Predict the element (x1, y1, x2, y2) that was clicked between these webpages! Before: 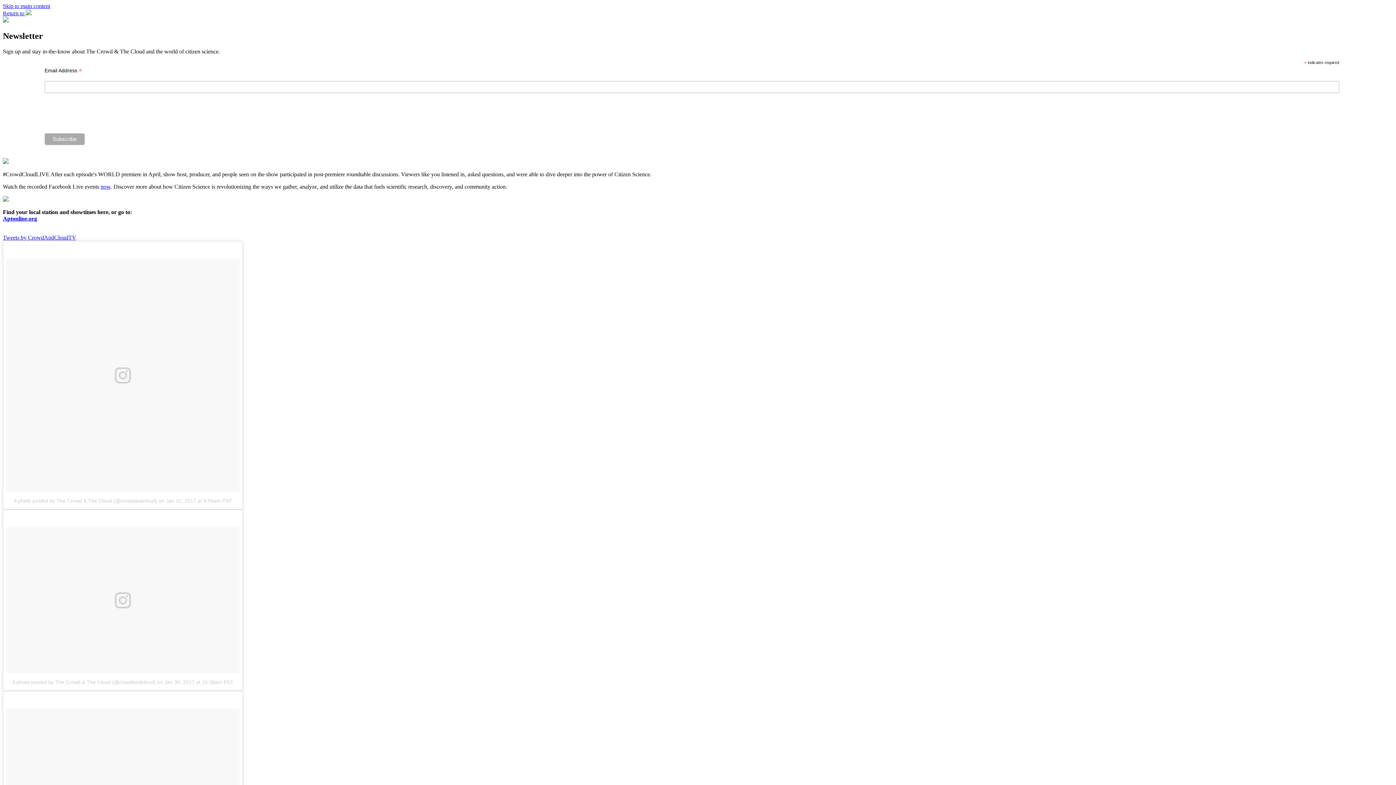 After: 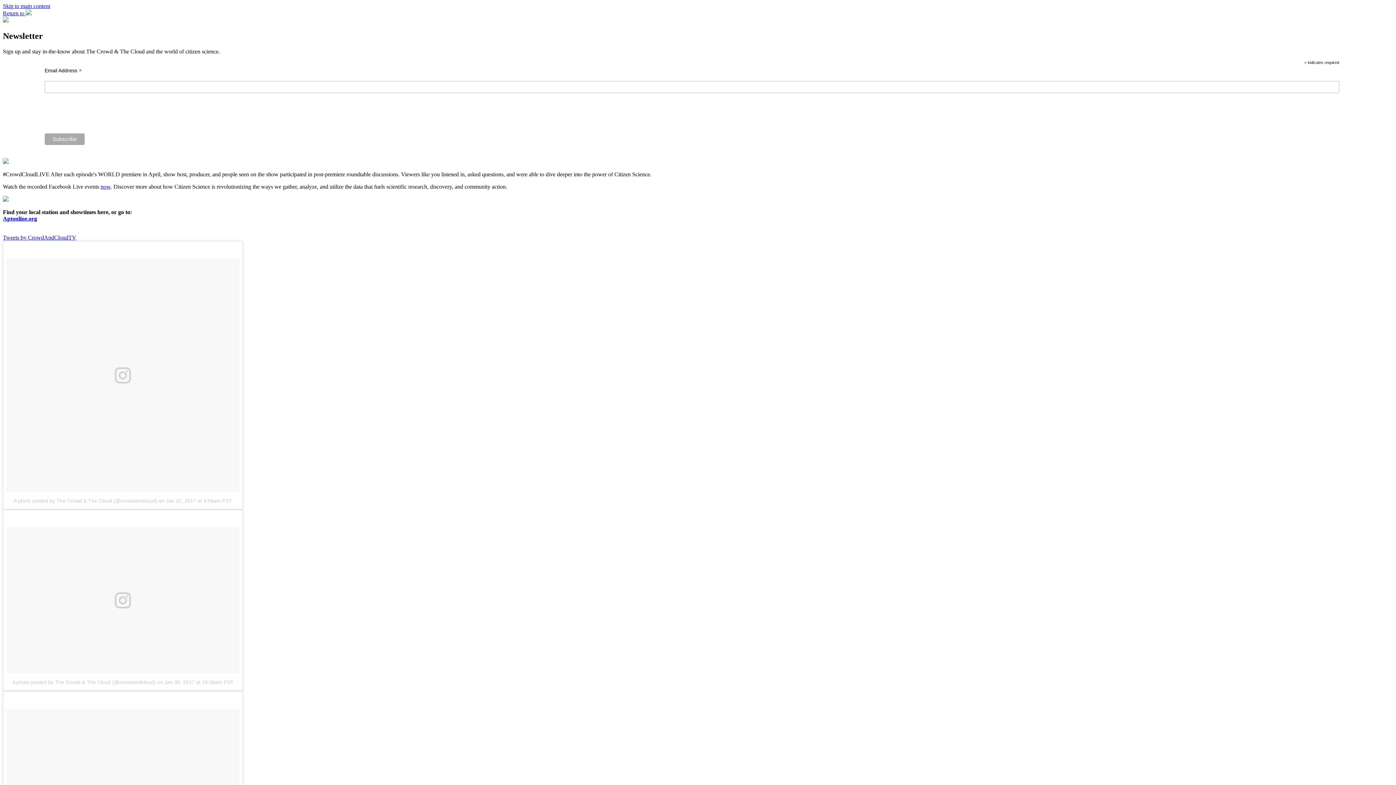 Action: label: A photo posted by The Crowd & The Cloud (@crowdandcloud) bbox: (12, 679, 155, 685)